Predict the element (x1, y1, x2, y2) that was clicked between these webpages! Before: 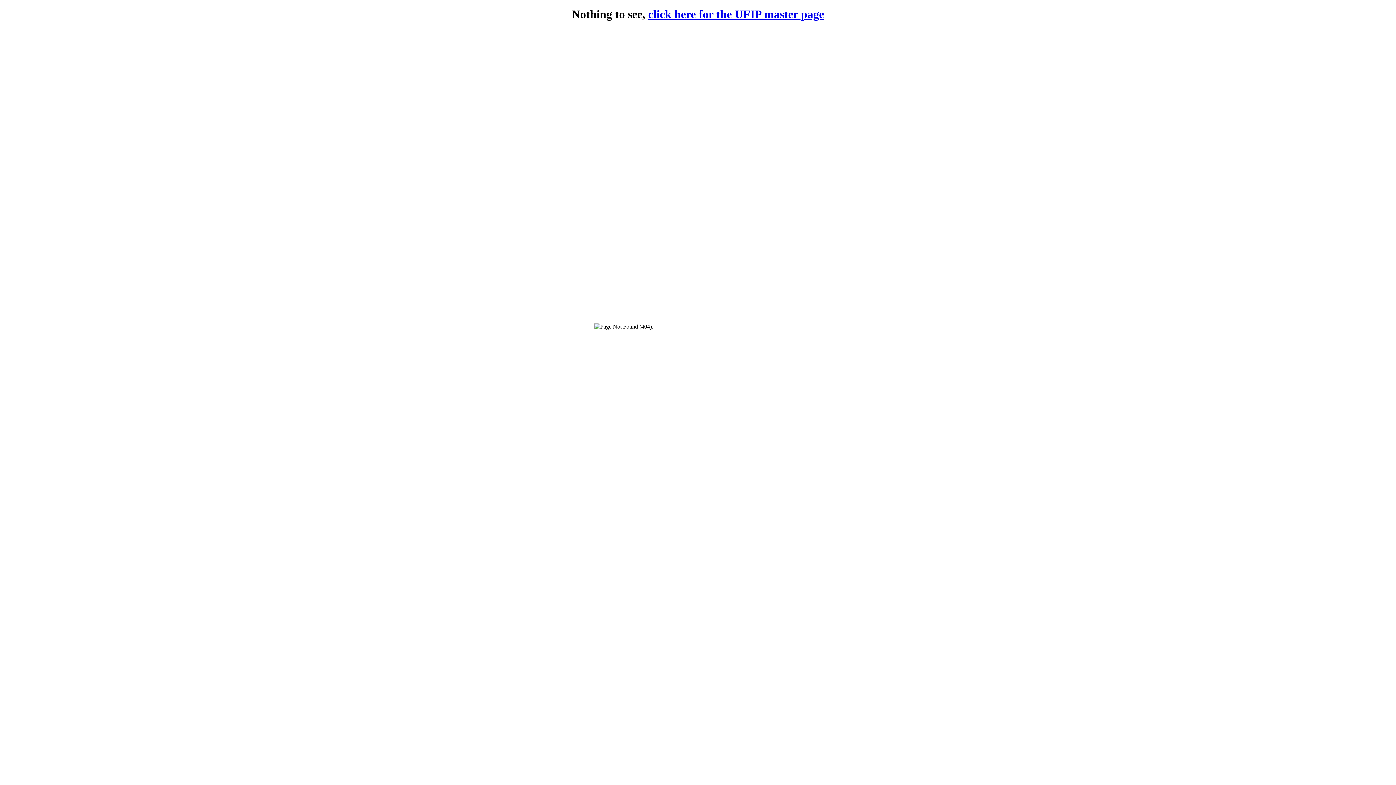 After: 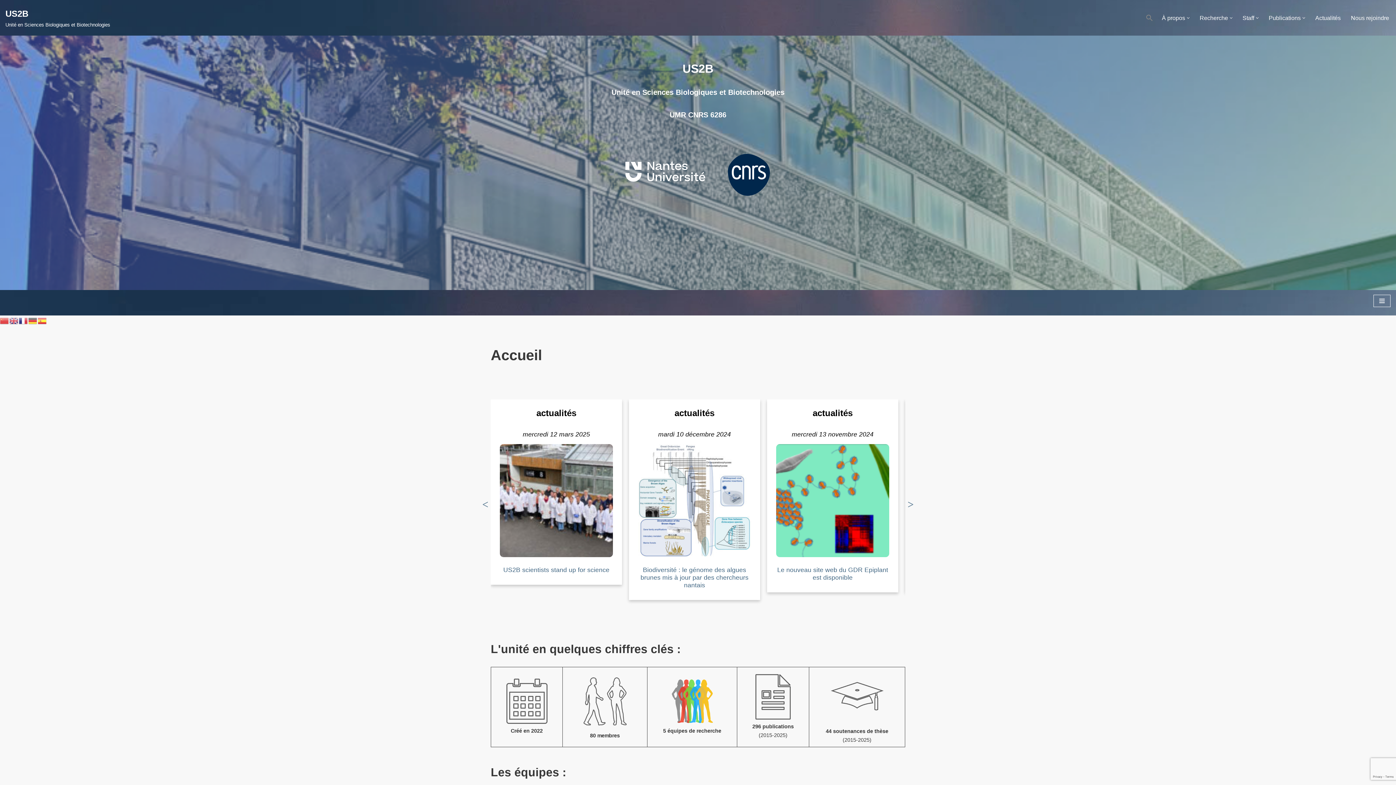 Action: bbox: (648, 7, 824, 20) label: click here for the UFIP master page